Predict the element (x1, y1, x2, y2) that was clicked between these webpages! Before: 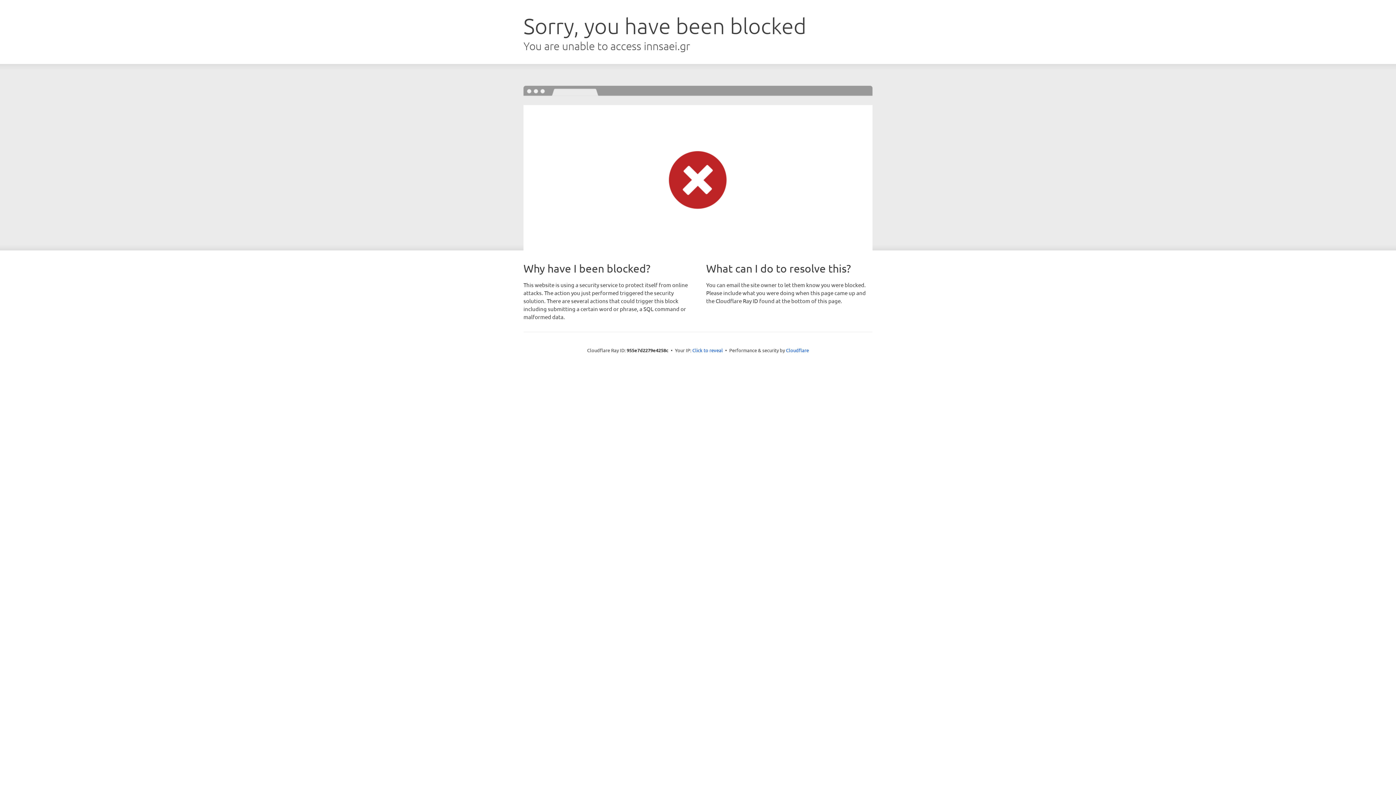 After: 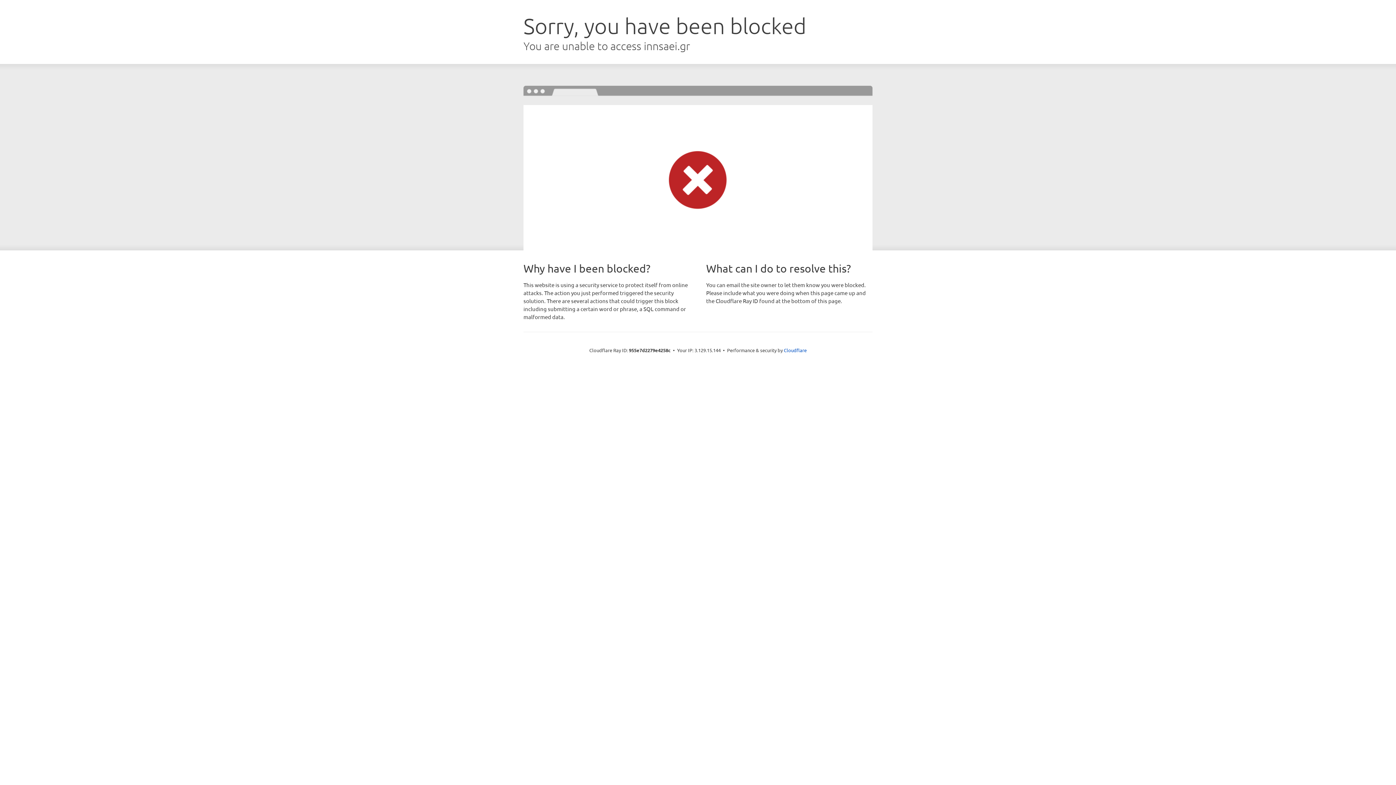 Action: label: Click to reveal bbox: (692, 346, 723, 353)